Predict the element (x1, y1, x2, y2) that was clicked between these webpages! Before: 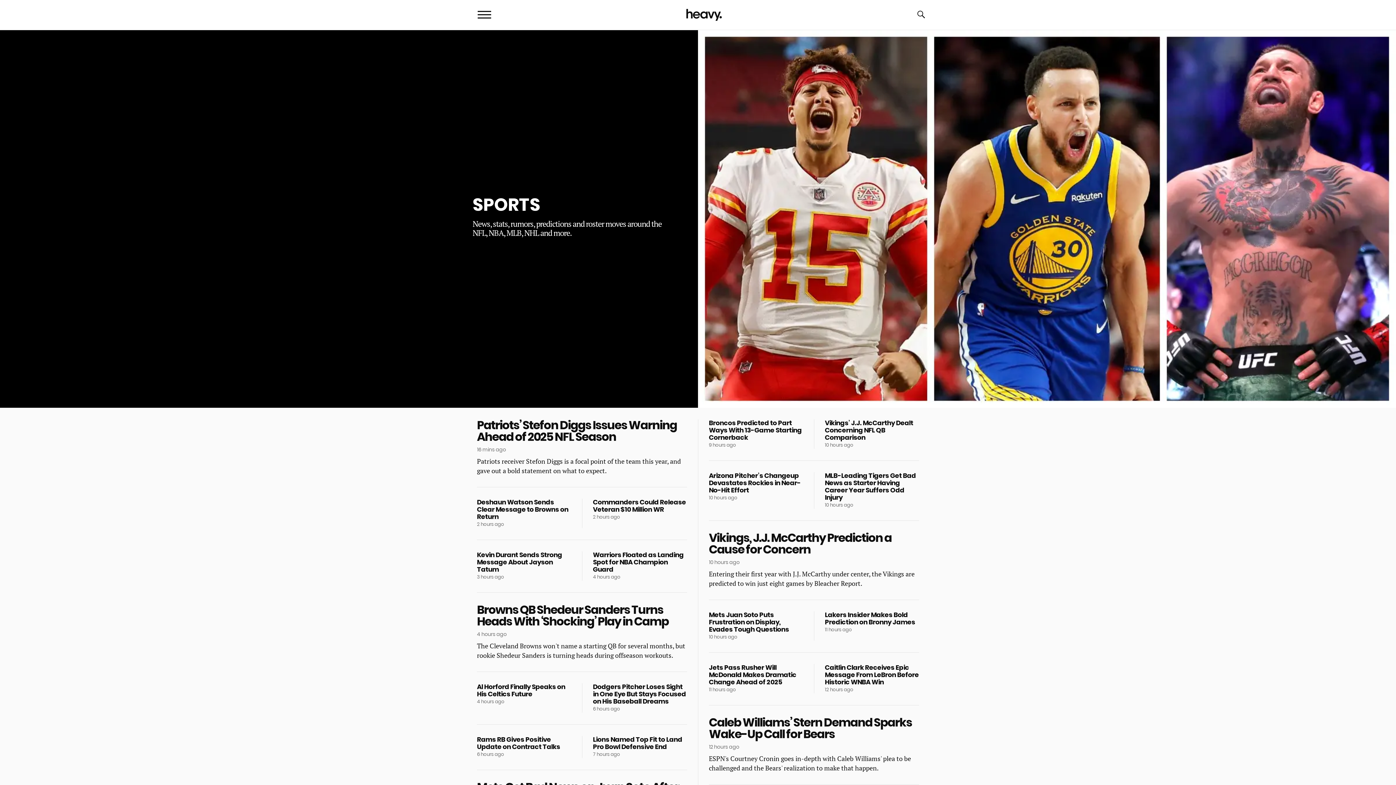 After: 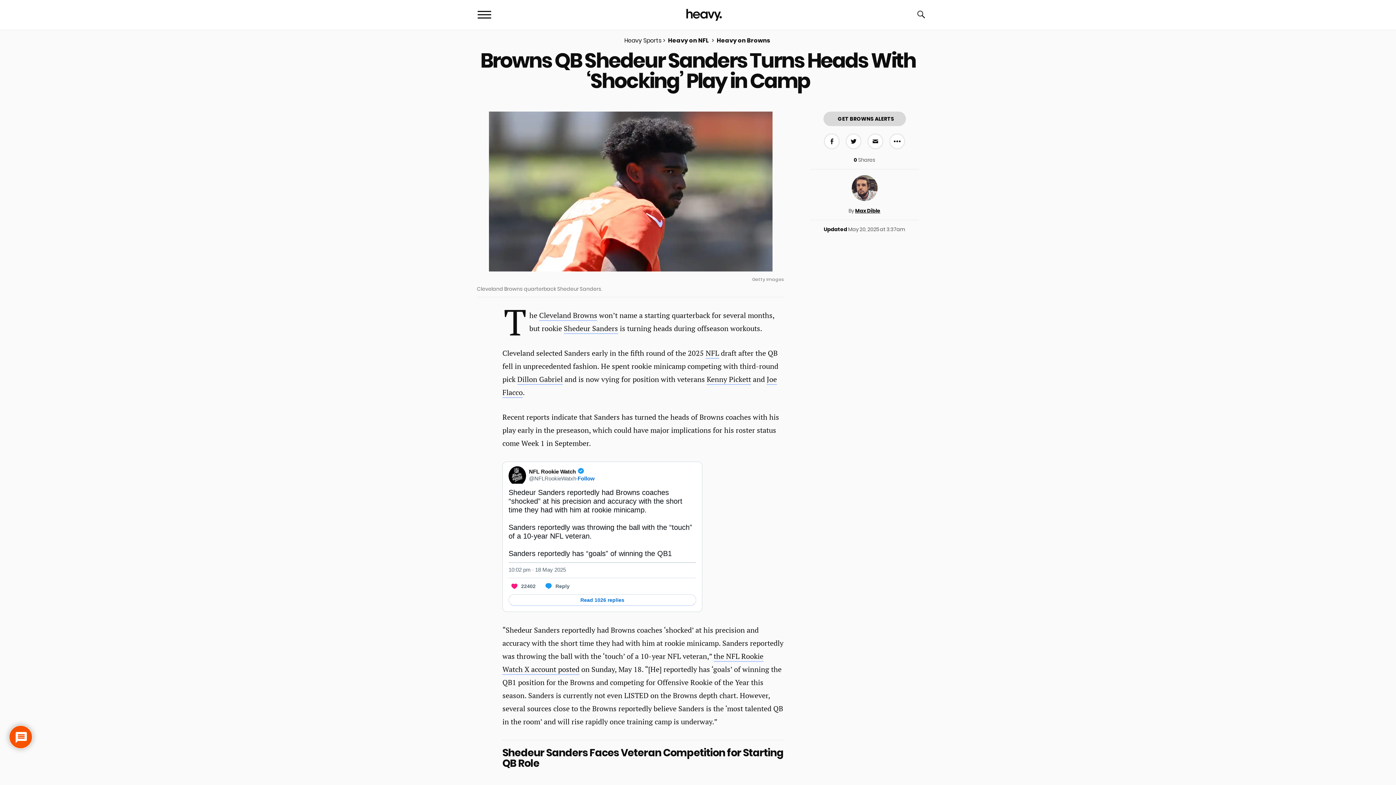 Action: label: Browns QB Shedeur Sanders Turns Heads With ‘Shocking’ Play in Camp
4 hours ago

The Cleveland Browns won't name a starting QB for several months, but rookie Shedeur Sanders is turning heads during offseason workouts.  bbox: (477, 604, 687, 660)